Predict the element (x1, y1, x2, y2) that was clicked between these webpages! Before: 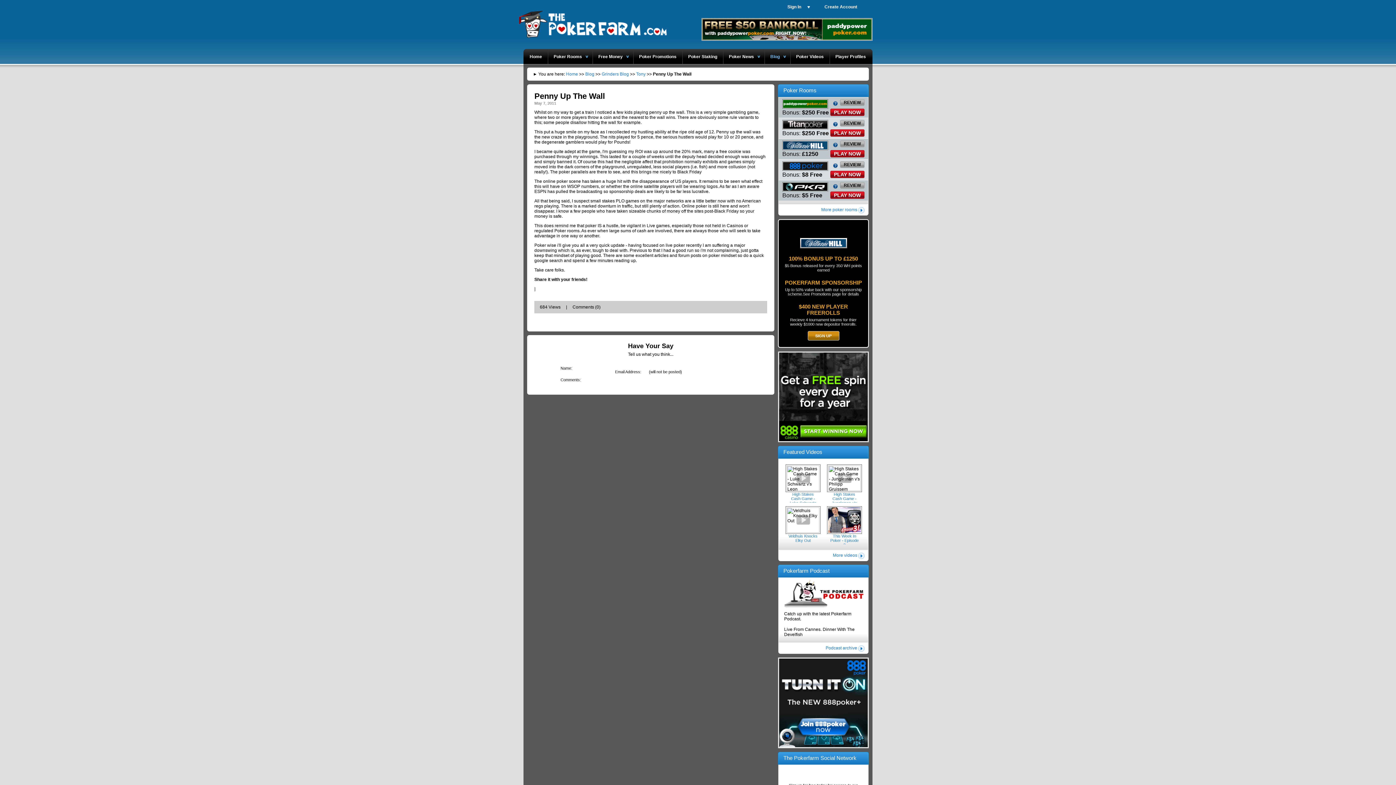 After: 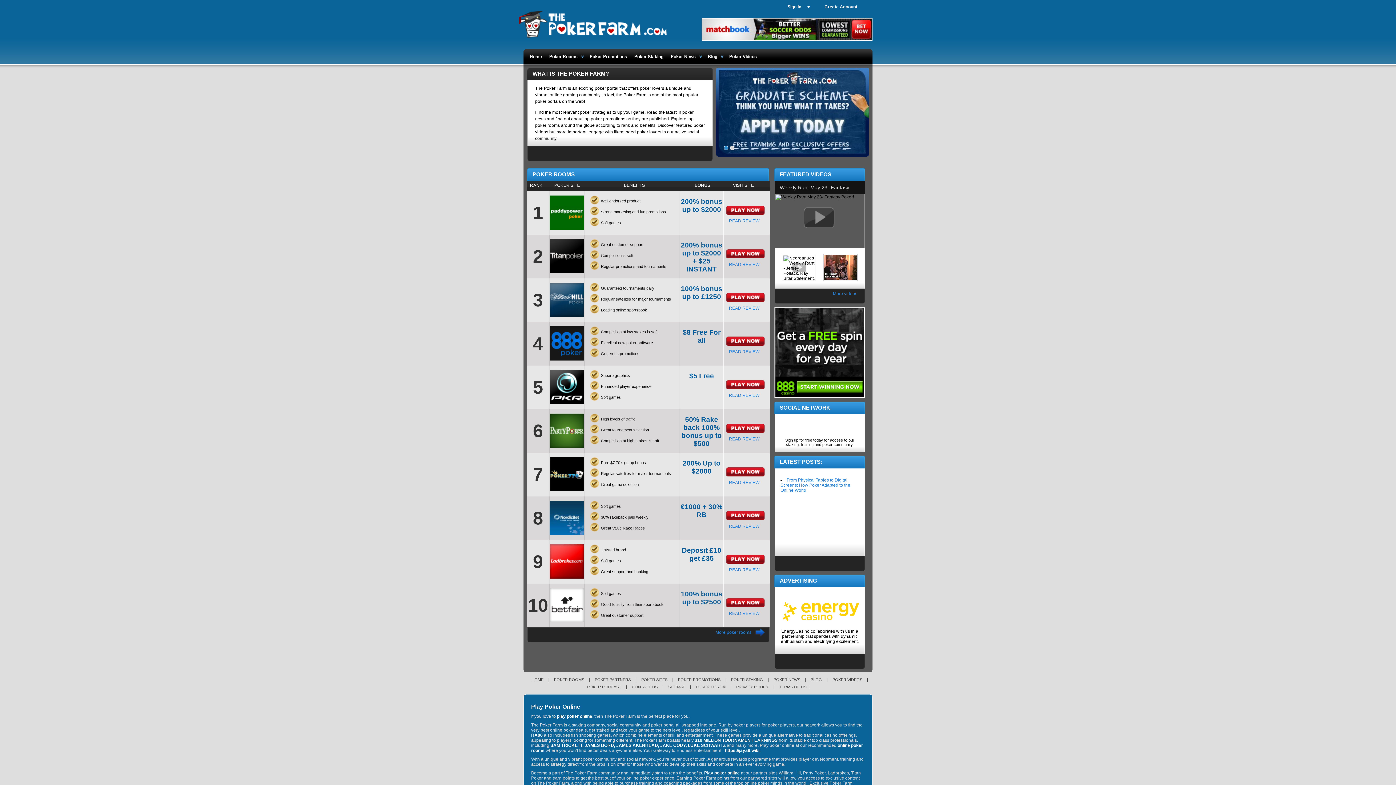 Action: label: Home bbox: (527, 49, 544, 63)